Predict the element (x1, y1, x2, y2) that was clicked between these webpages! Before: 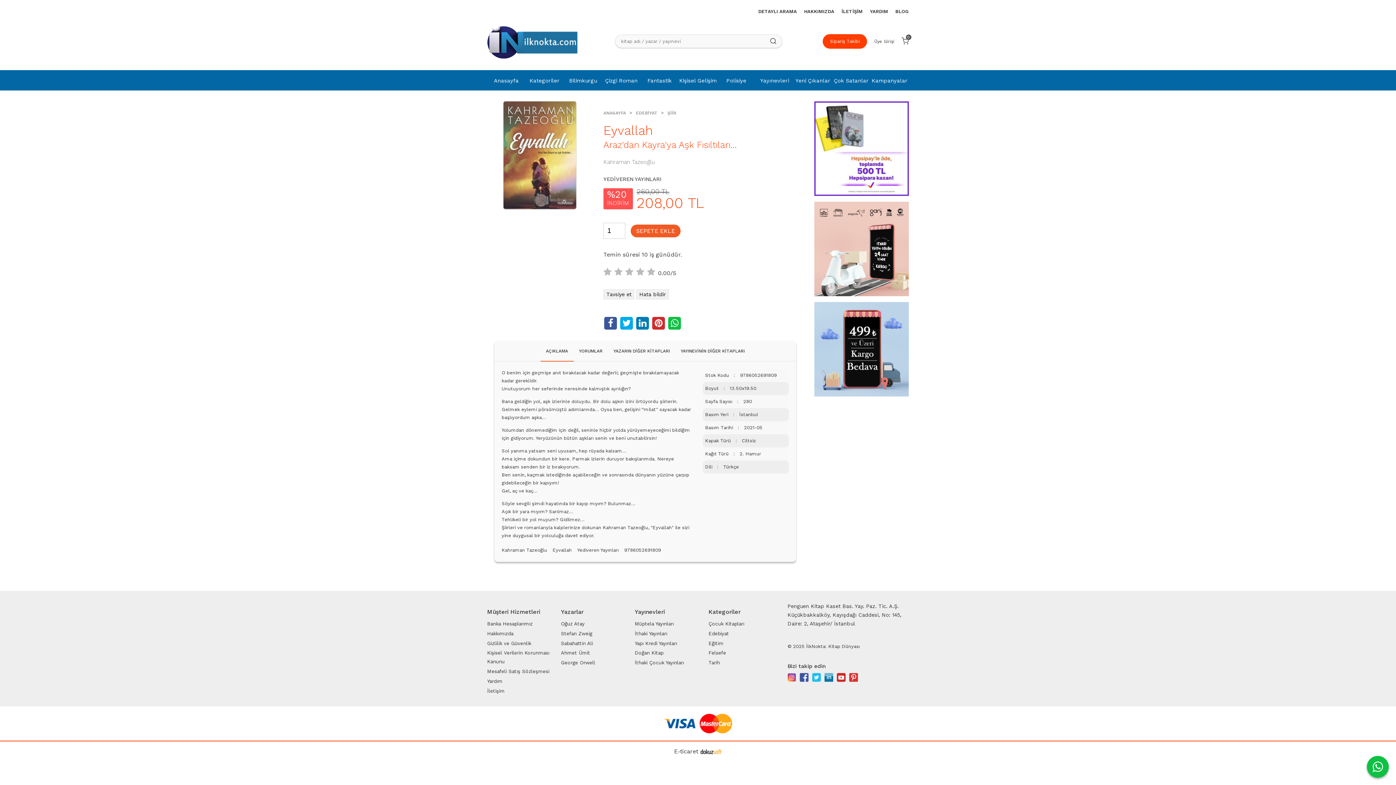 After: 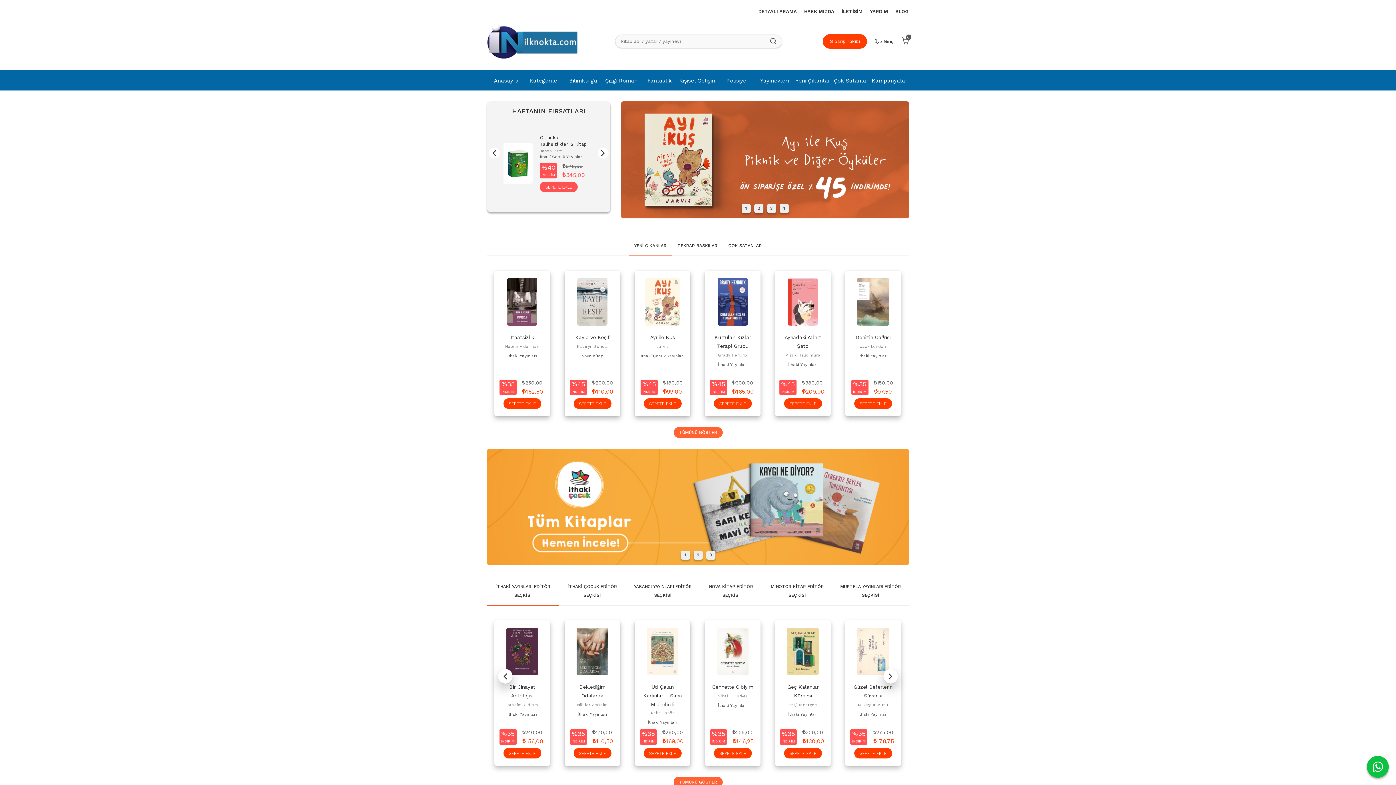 Action: label: Fantastik bbox: (640, 71, 679, 91)